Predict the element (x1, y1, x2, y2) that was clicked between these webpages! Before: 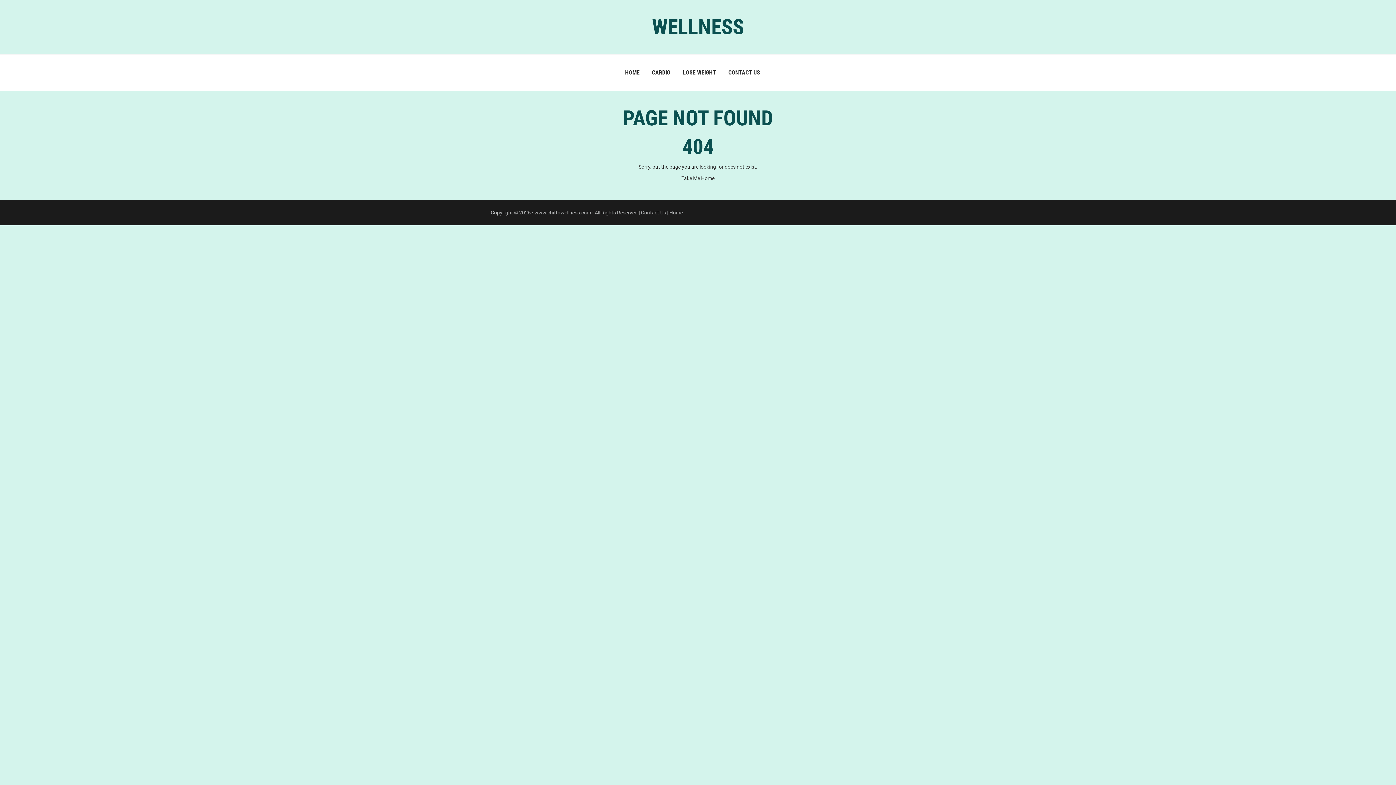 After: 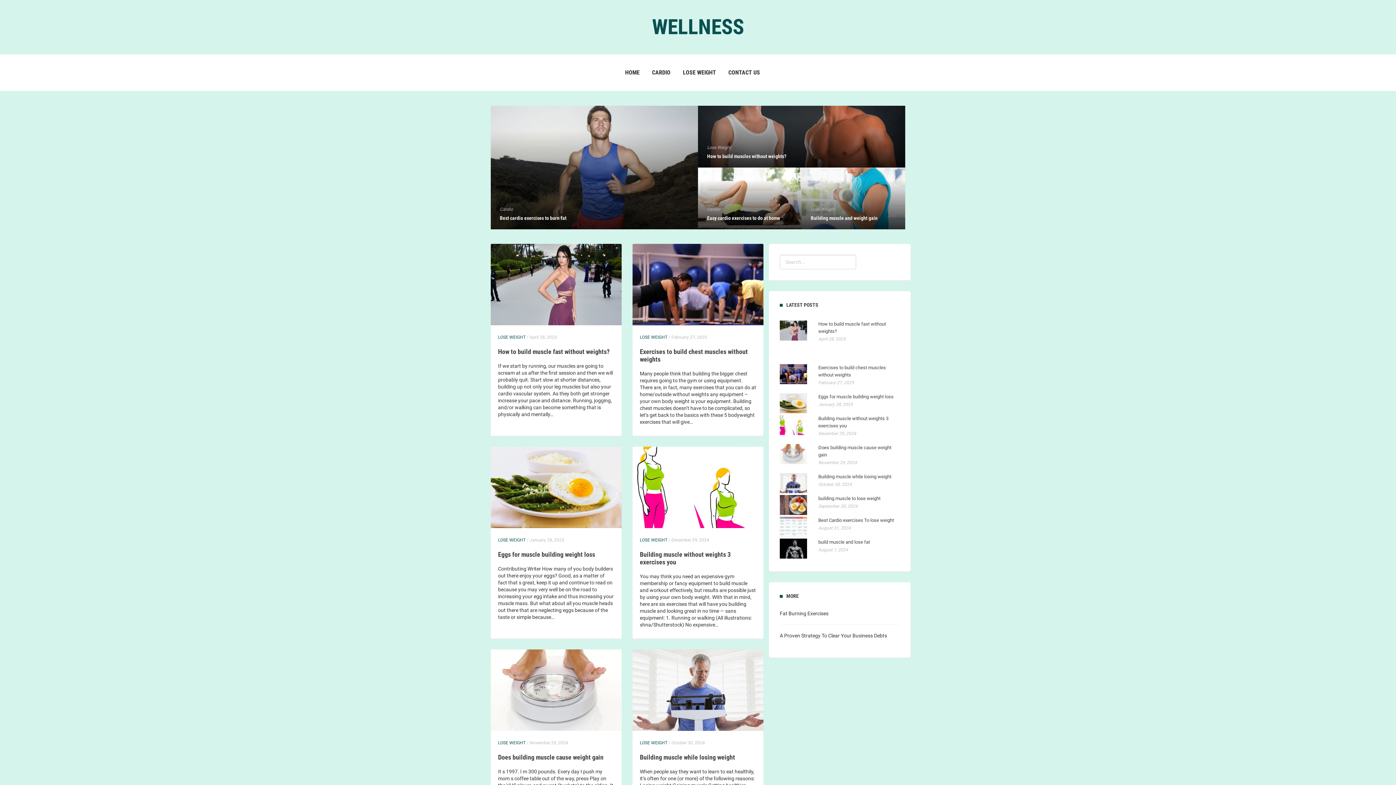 Action: label: HOME bbox: (625, 69, 639, 76)